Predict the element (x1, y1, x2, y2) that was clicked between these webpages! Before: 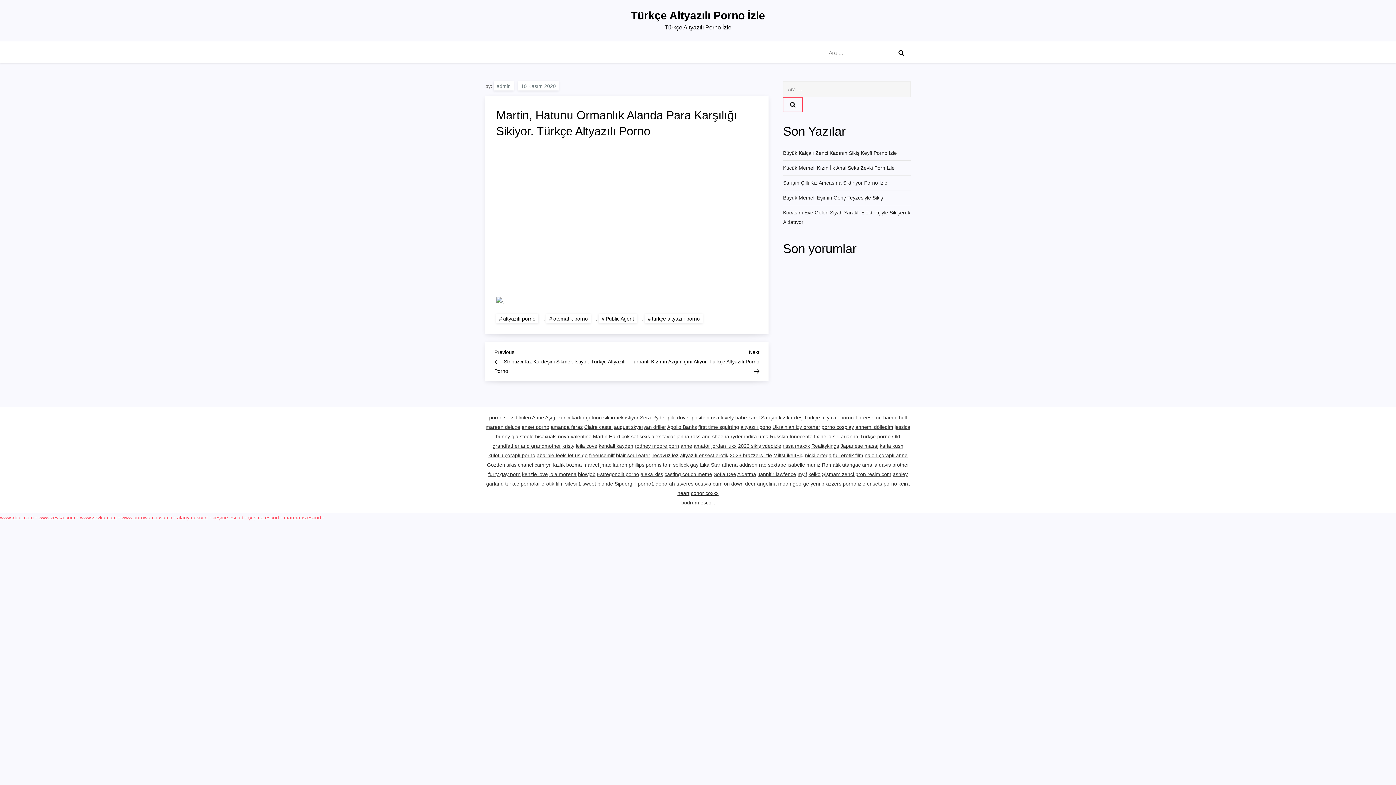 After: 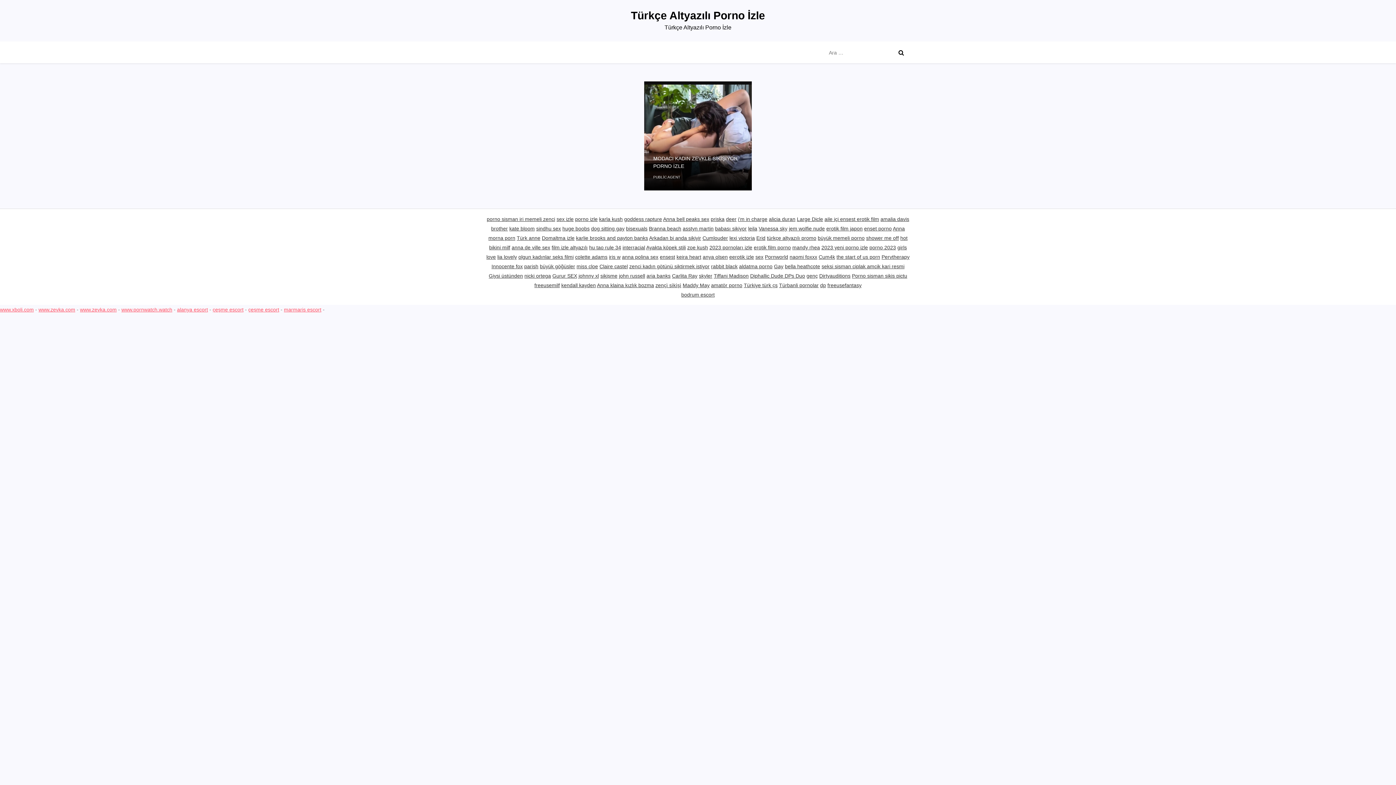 Action: label: osa lovely bbox: (711, 414, 734, 420)